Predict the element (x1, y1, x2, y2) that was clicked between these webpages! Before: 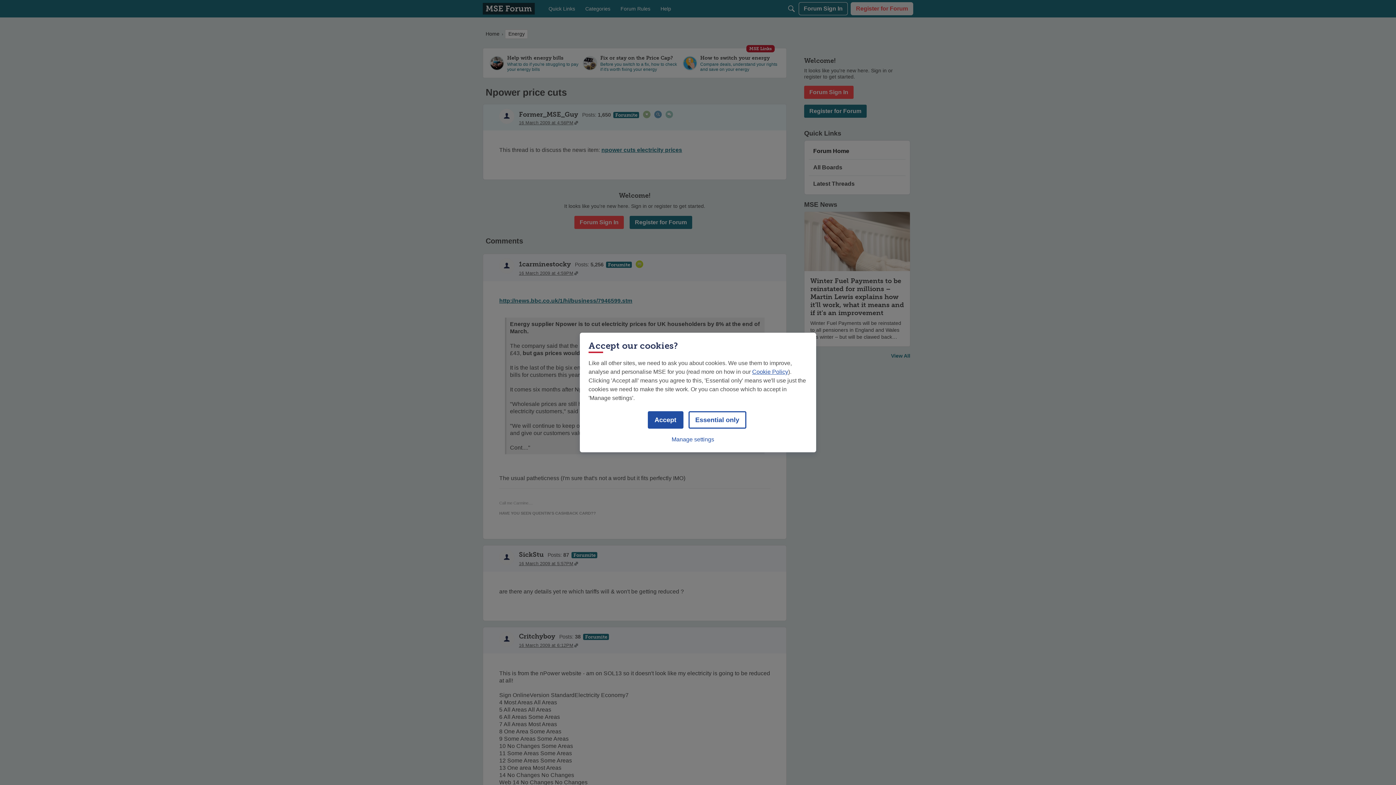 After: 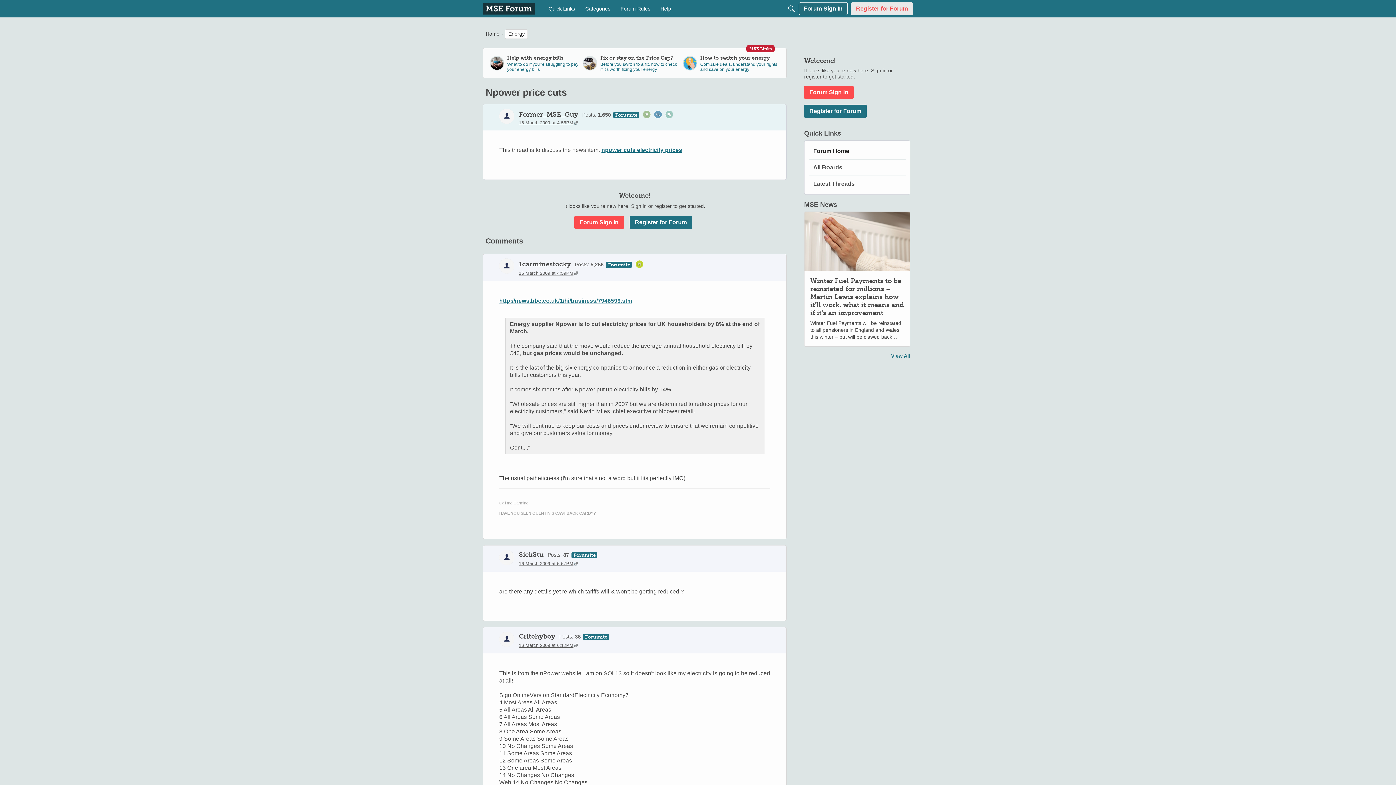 Action: label: Accept bbox: (647, 411, 683, 428)